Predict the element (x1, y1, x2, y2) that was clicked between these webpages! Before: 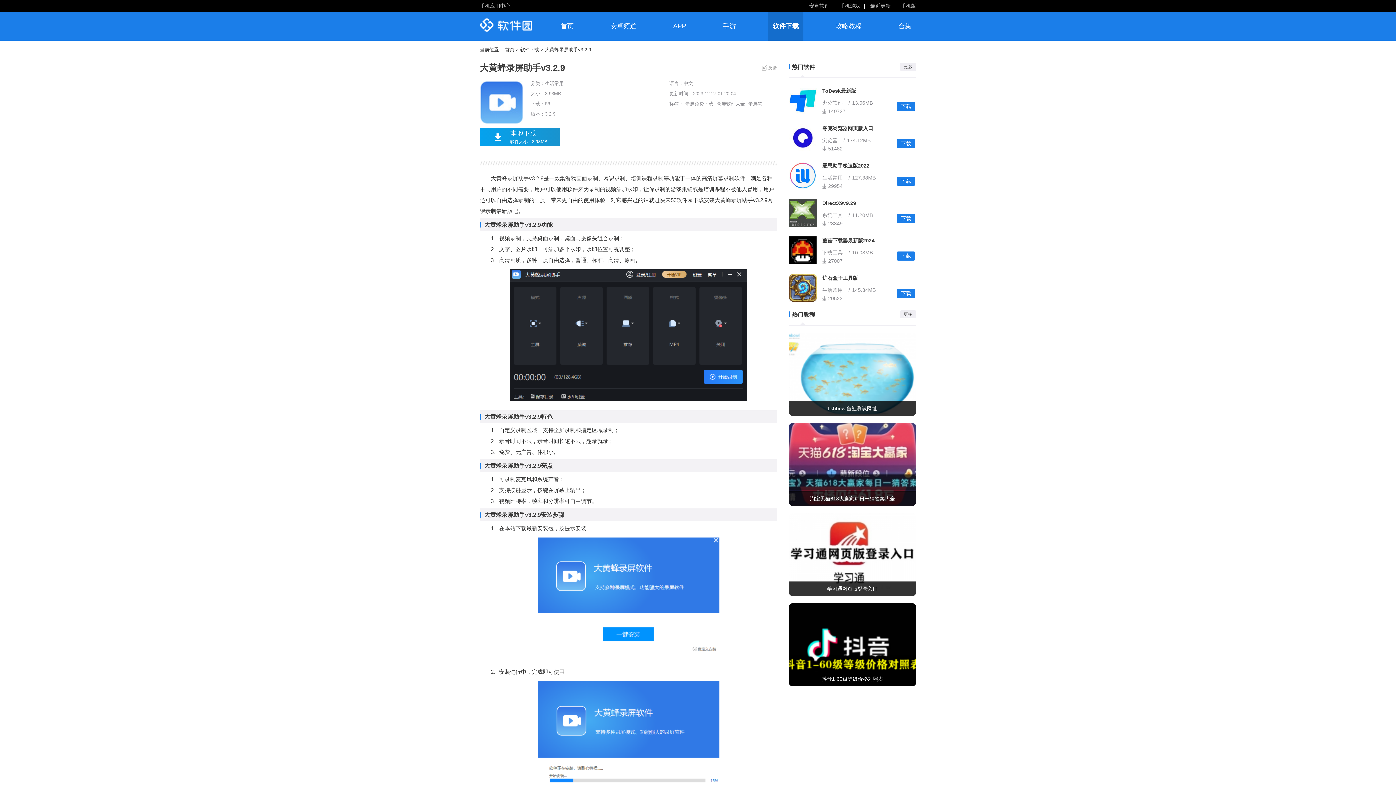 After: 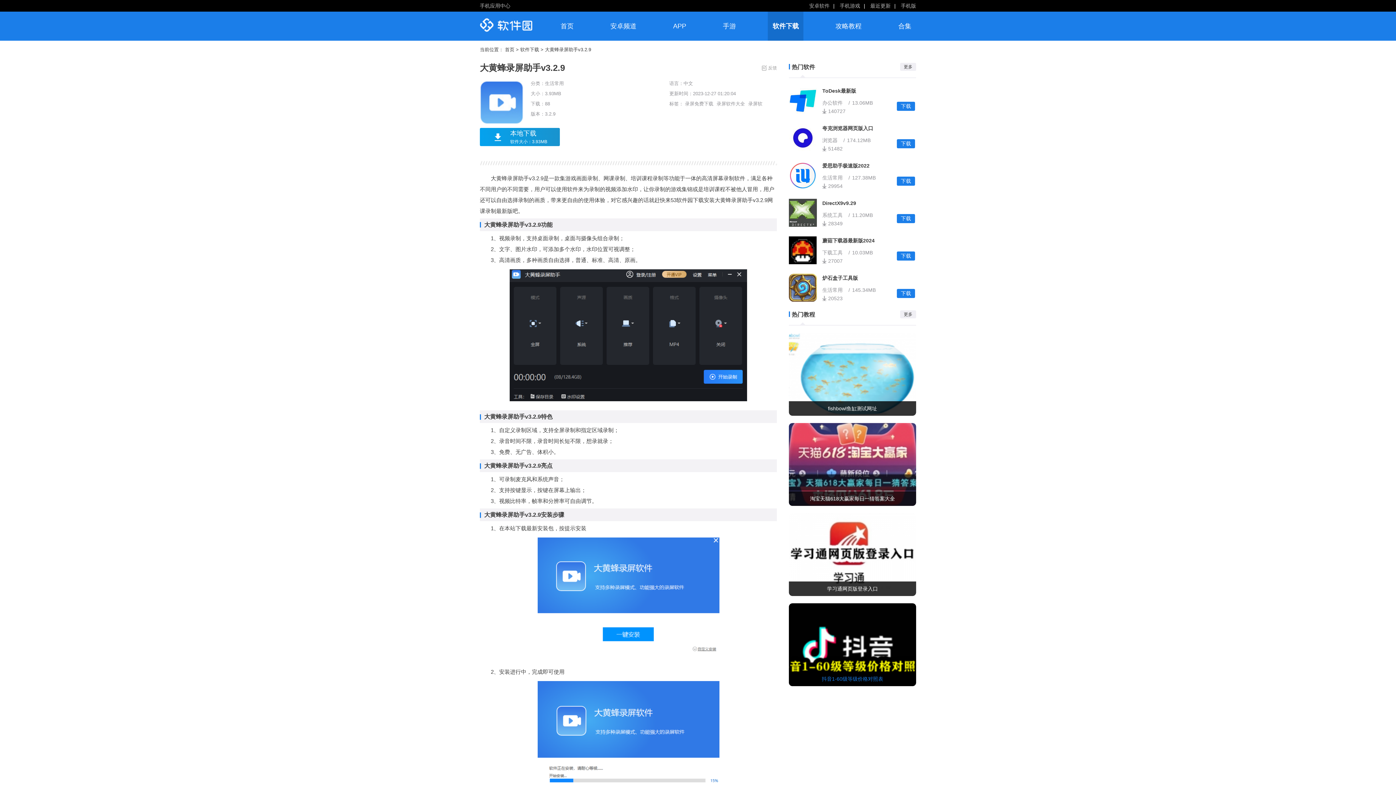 Action: bbox: (789, 603, 916, 686) label: 抖音1-60级等级价格对照表